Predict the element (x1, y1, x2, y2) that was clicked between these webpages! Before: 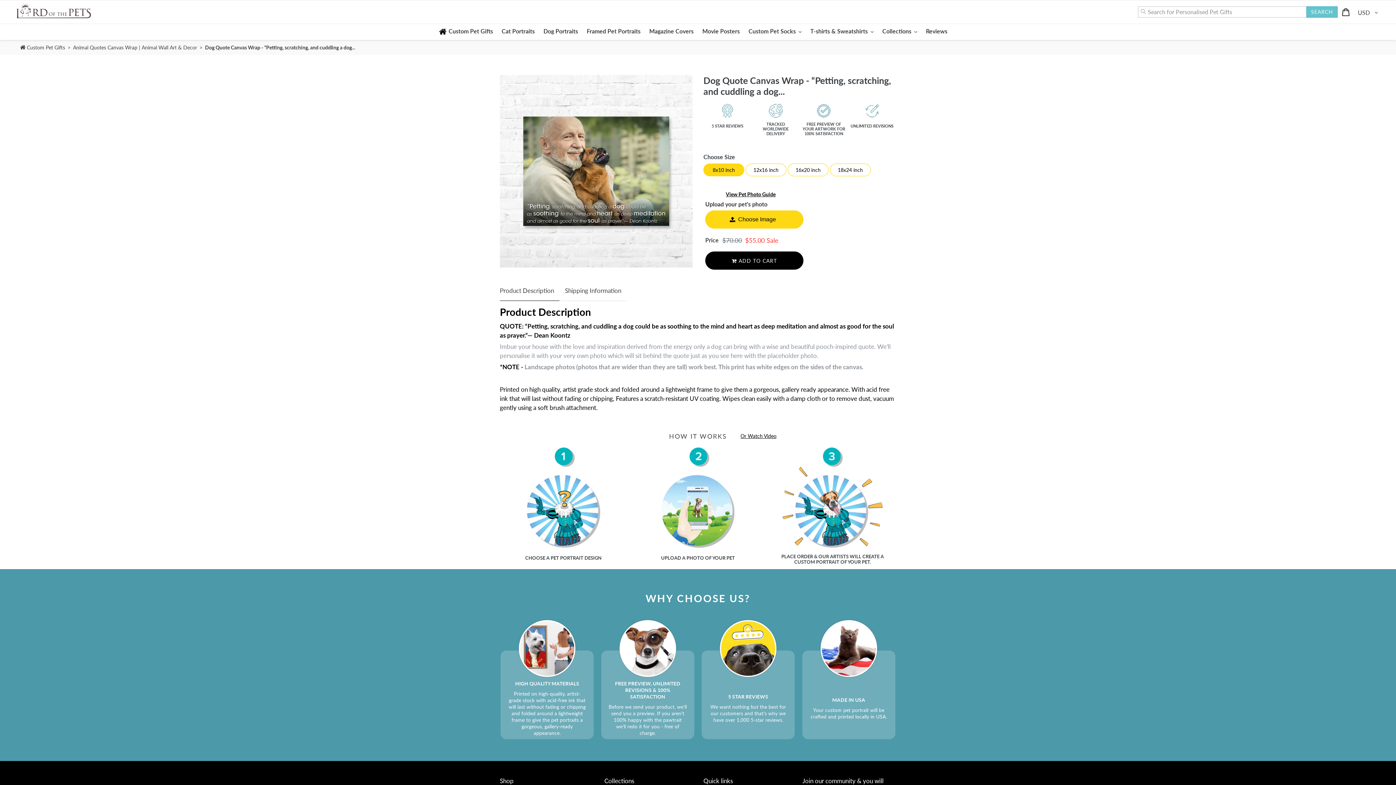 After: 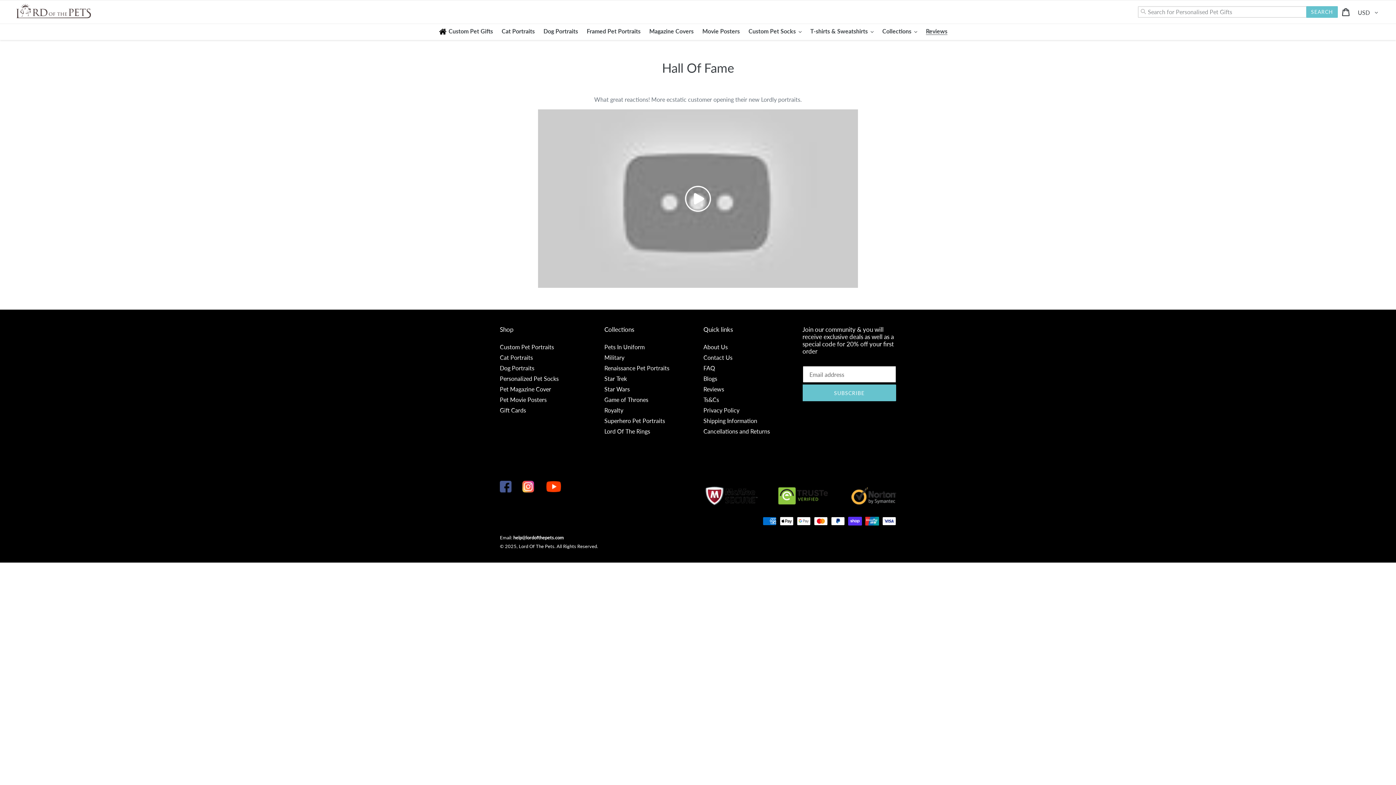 Action: label: Reviews bbox: (922, 25, 951, 36)